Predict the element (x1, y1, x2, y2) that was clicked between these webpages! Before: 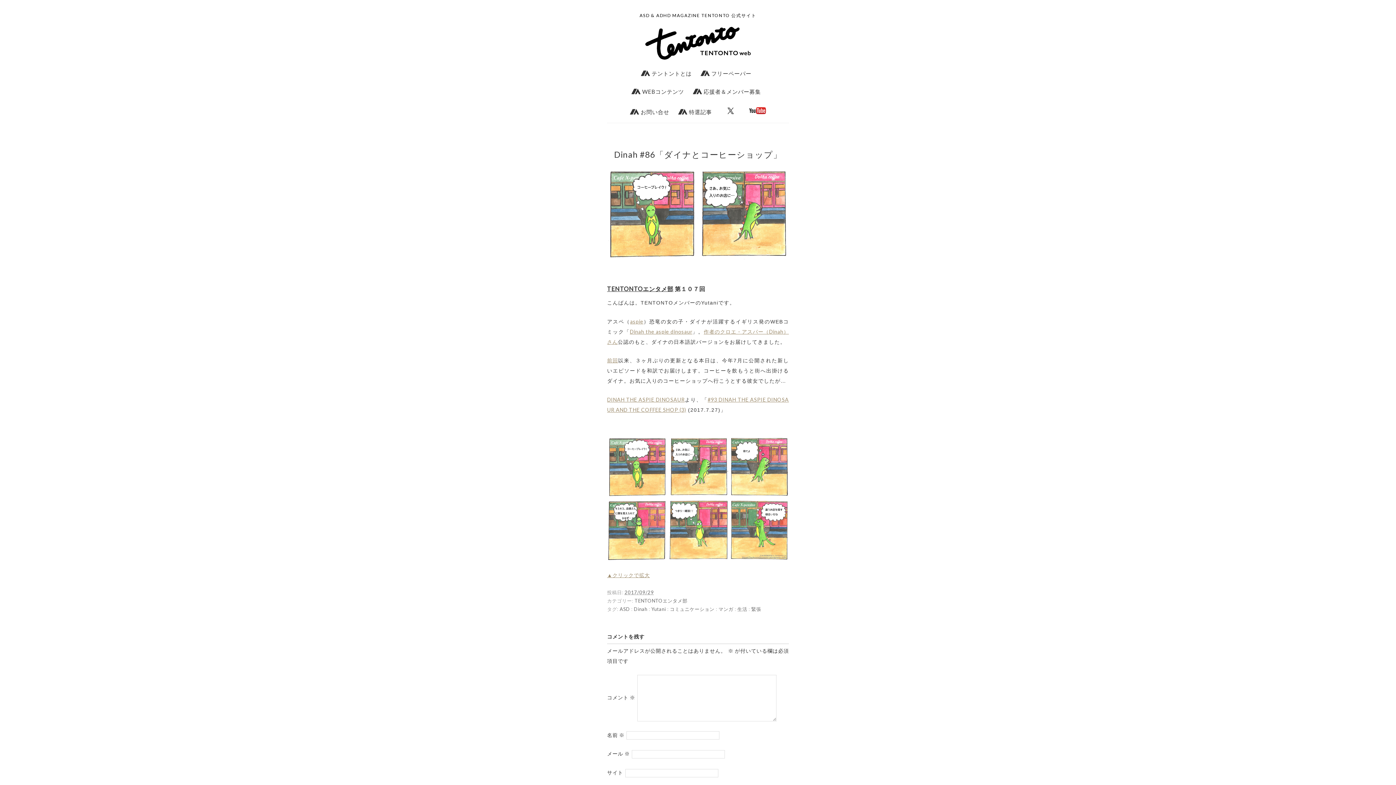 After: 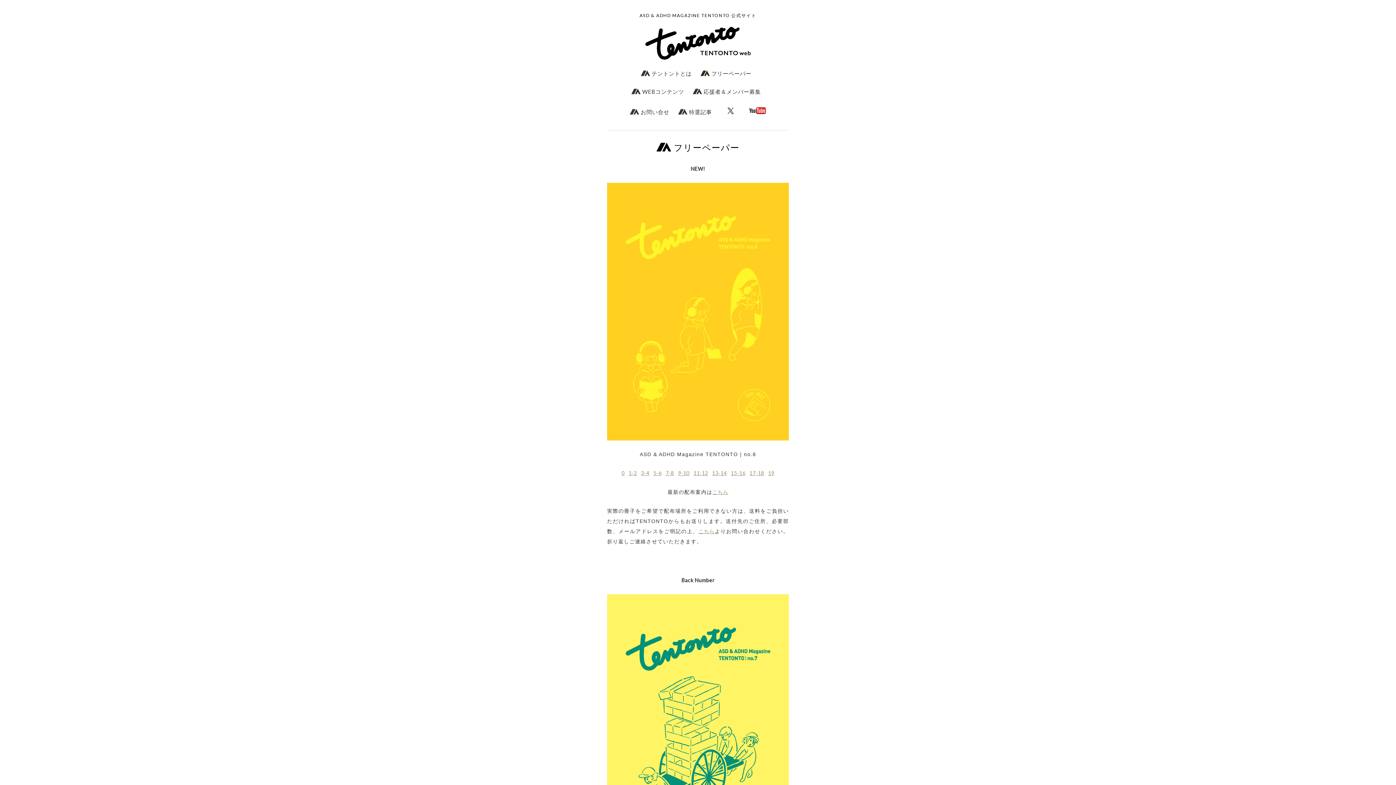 Action: label:  フリーペーパー bbox: (698, 68, 753, 78)